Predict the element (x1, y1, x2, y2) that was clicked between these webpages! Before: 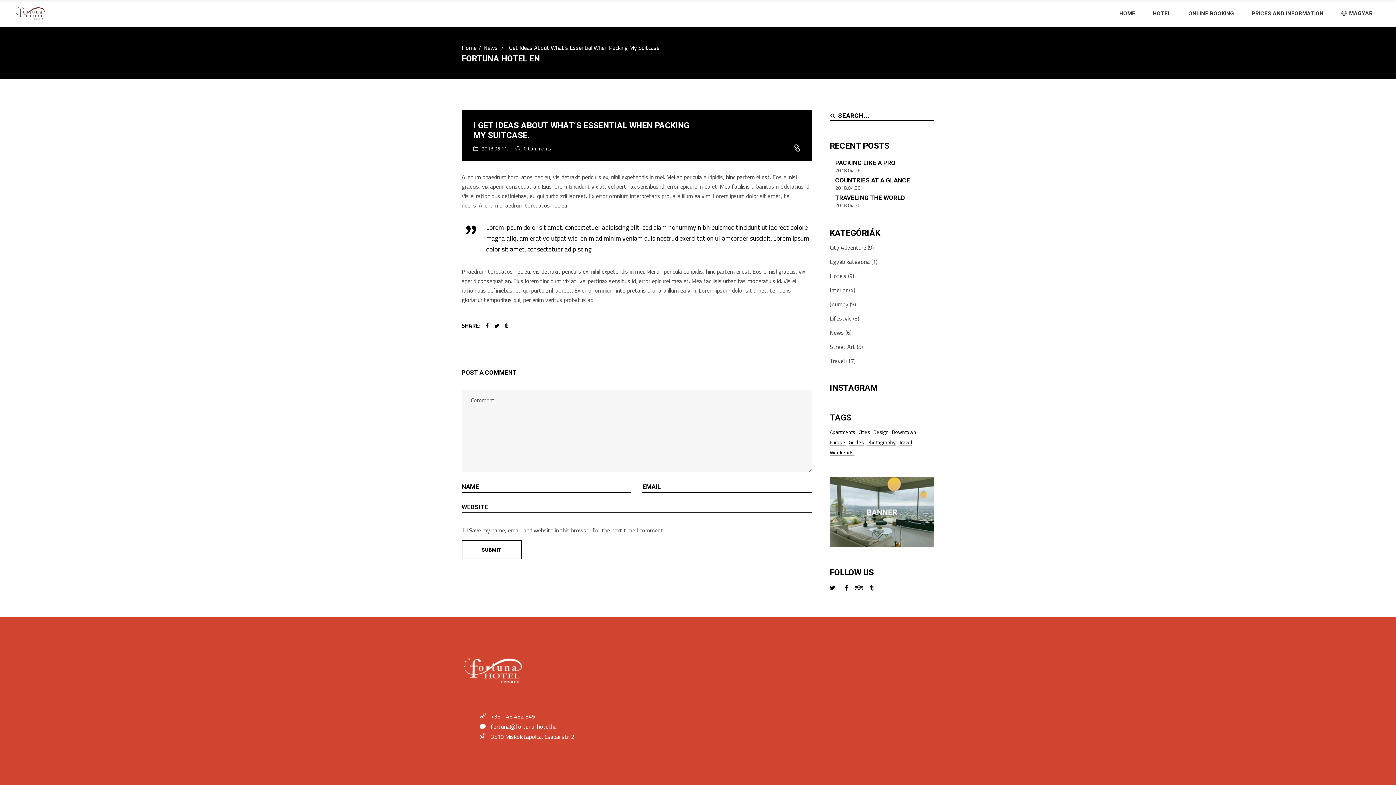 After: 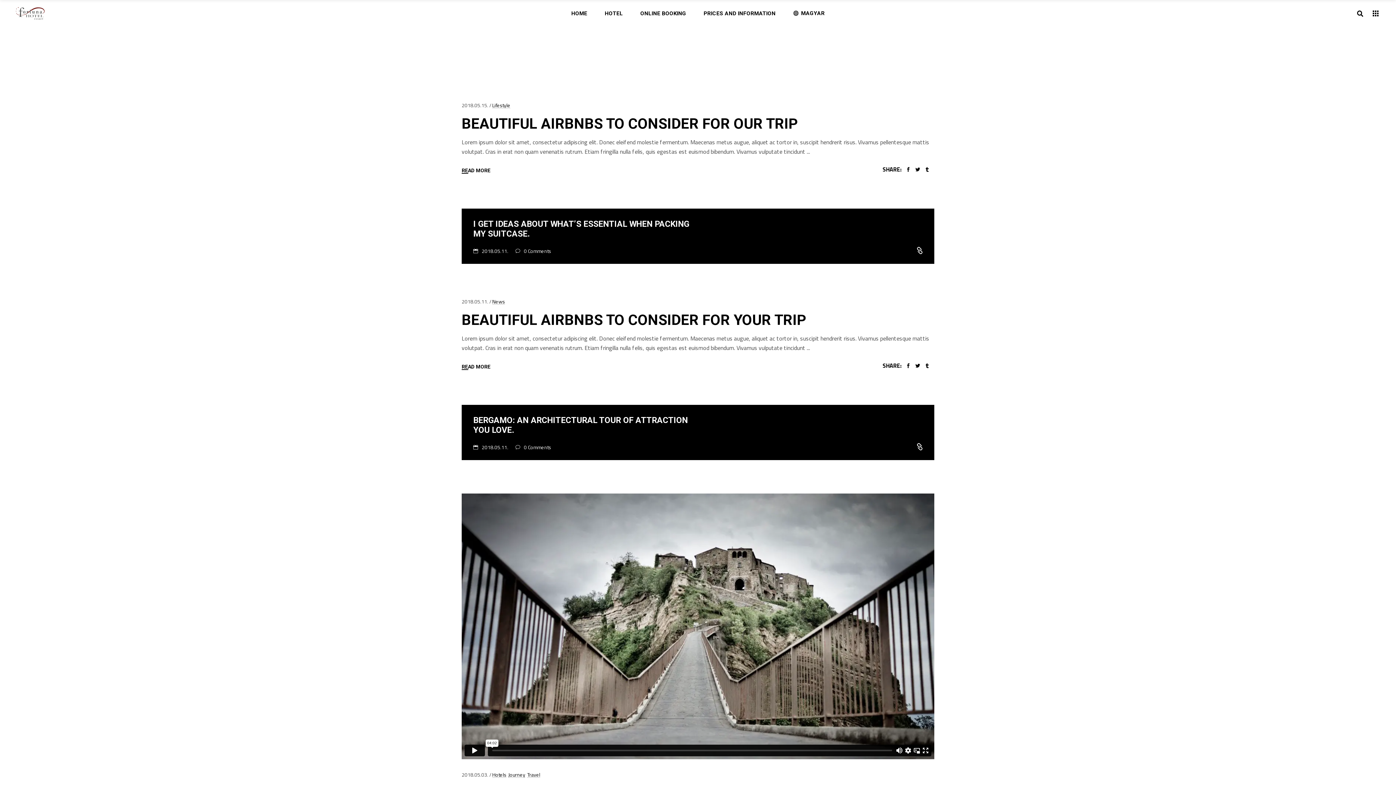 Action: label: Weekends (8 elem) bbox: (830, 447, 854, 457)